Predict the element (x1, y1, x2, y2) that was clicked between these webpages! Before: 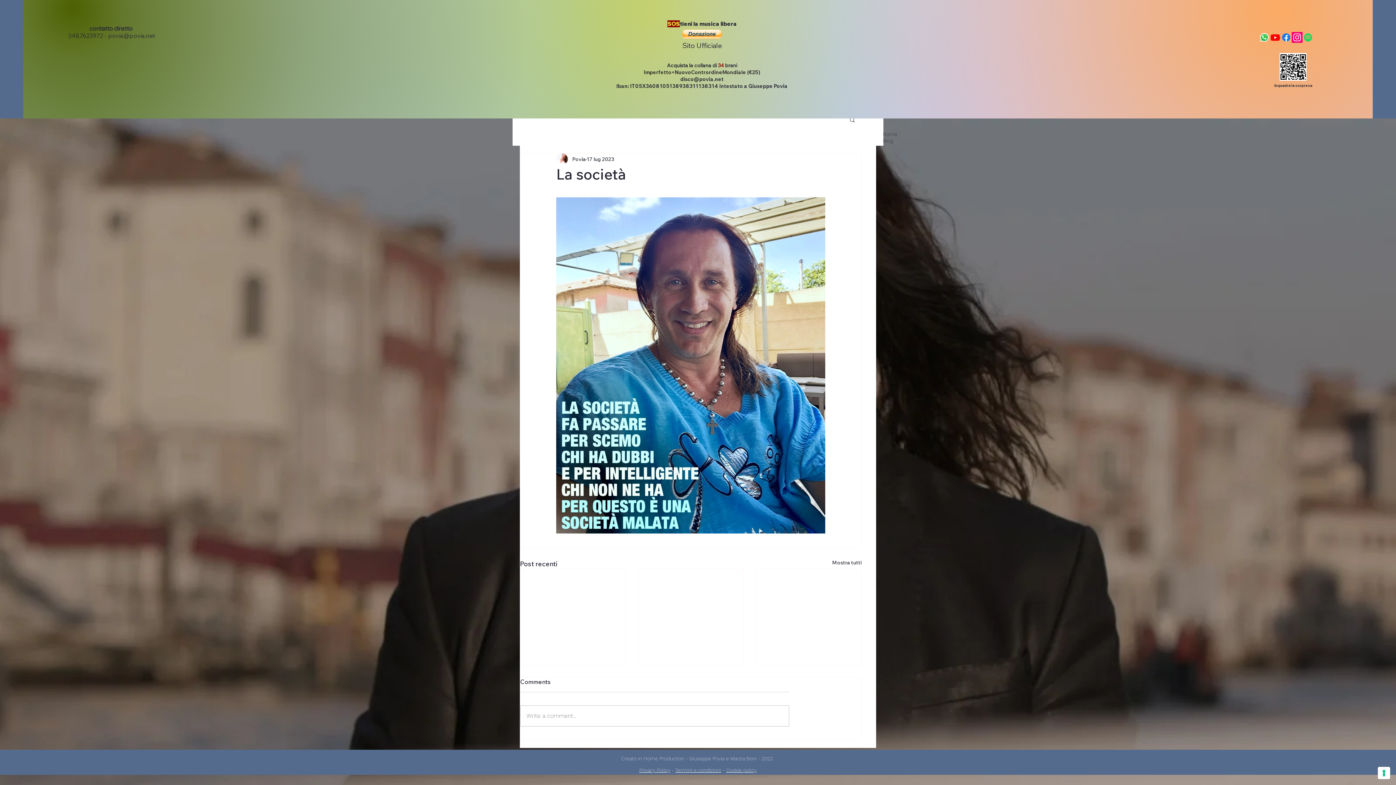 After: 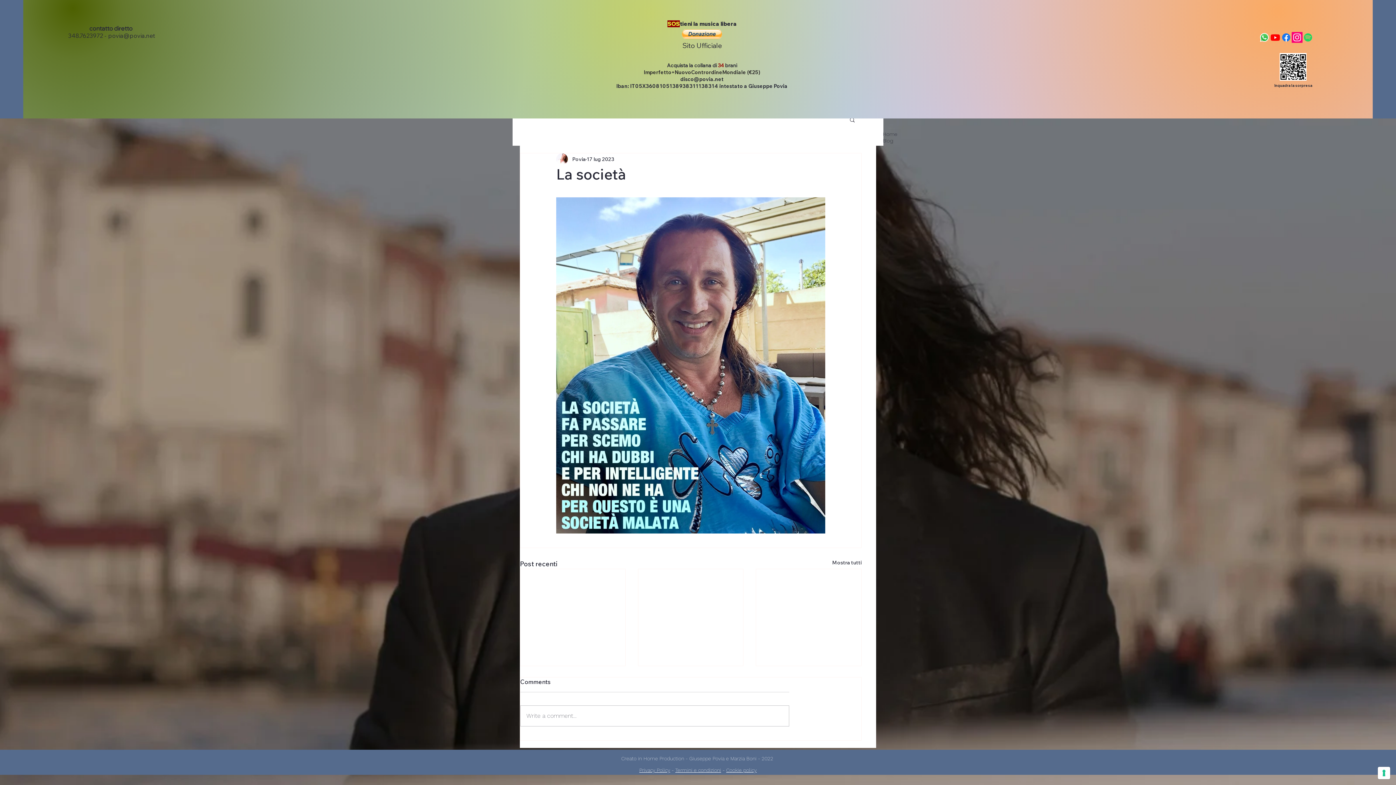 Action: label: Instagram       bbox: (1292, 32, 1302, 42)